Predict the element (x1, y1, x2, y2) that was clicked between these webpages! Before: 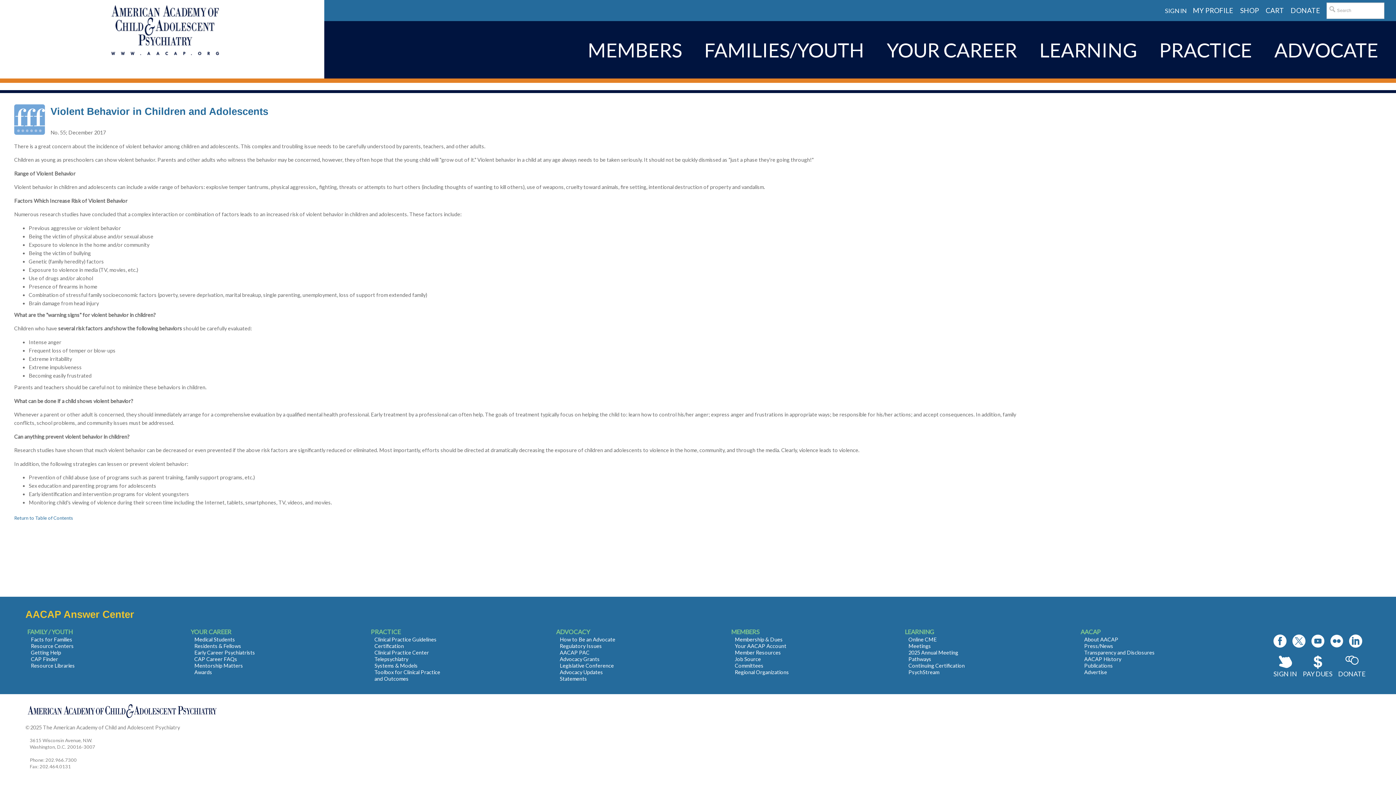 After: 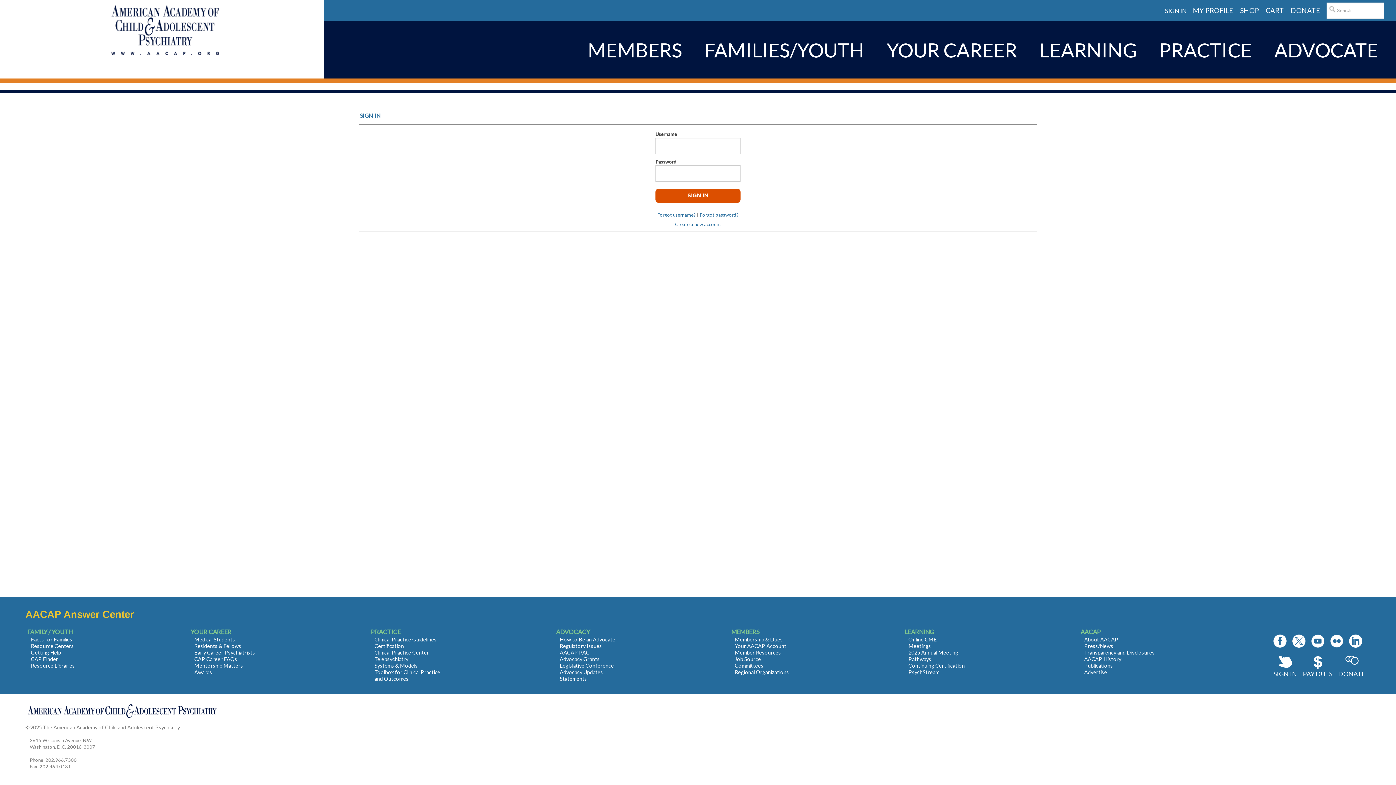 Action: bbox: (1273, 656, 1297, 679) label: SIGN IN